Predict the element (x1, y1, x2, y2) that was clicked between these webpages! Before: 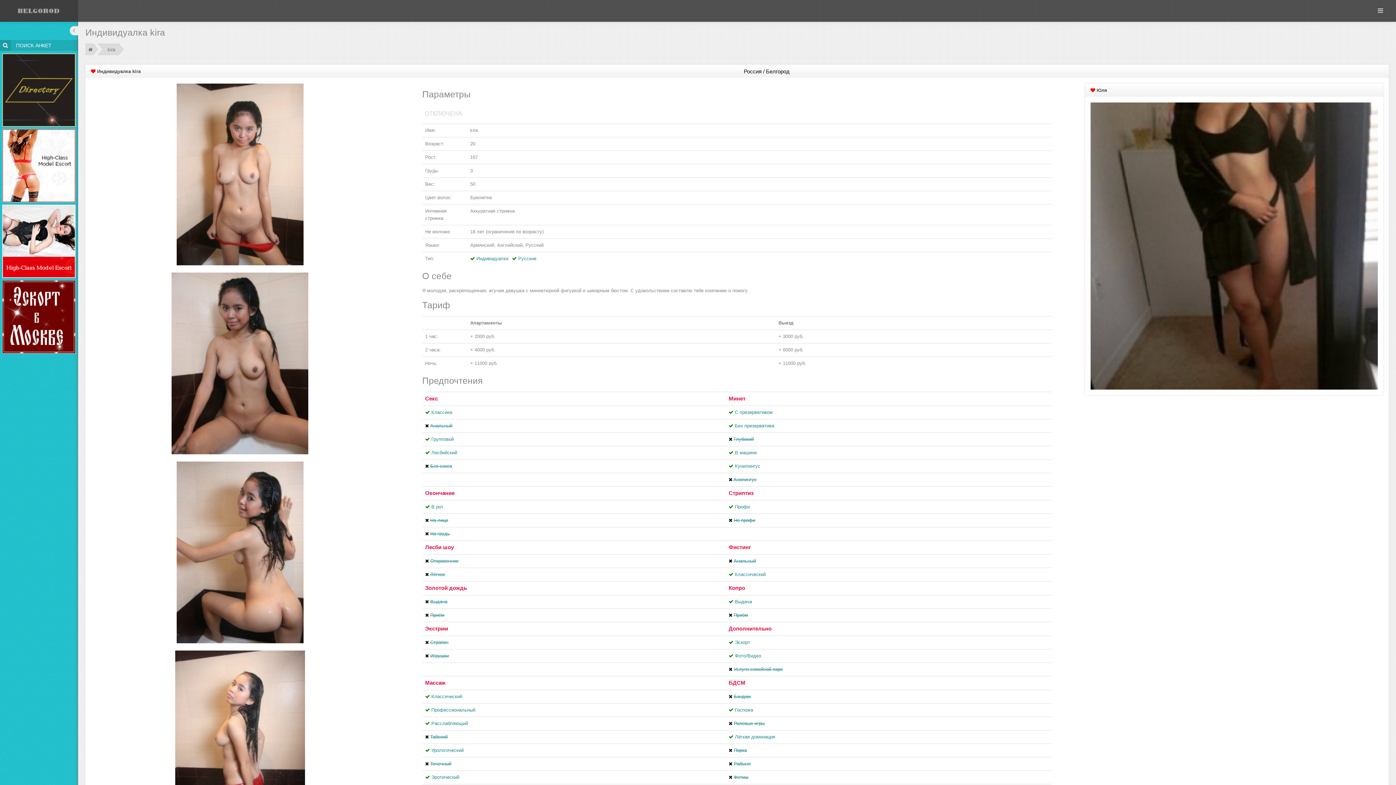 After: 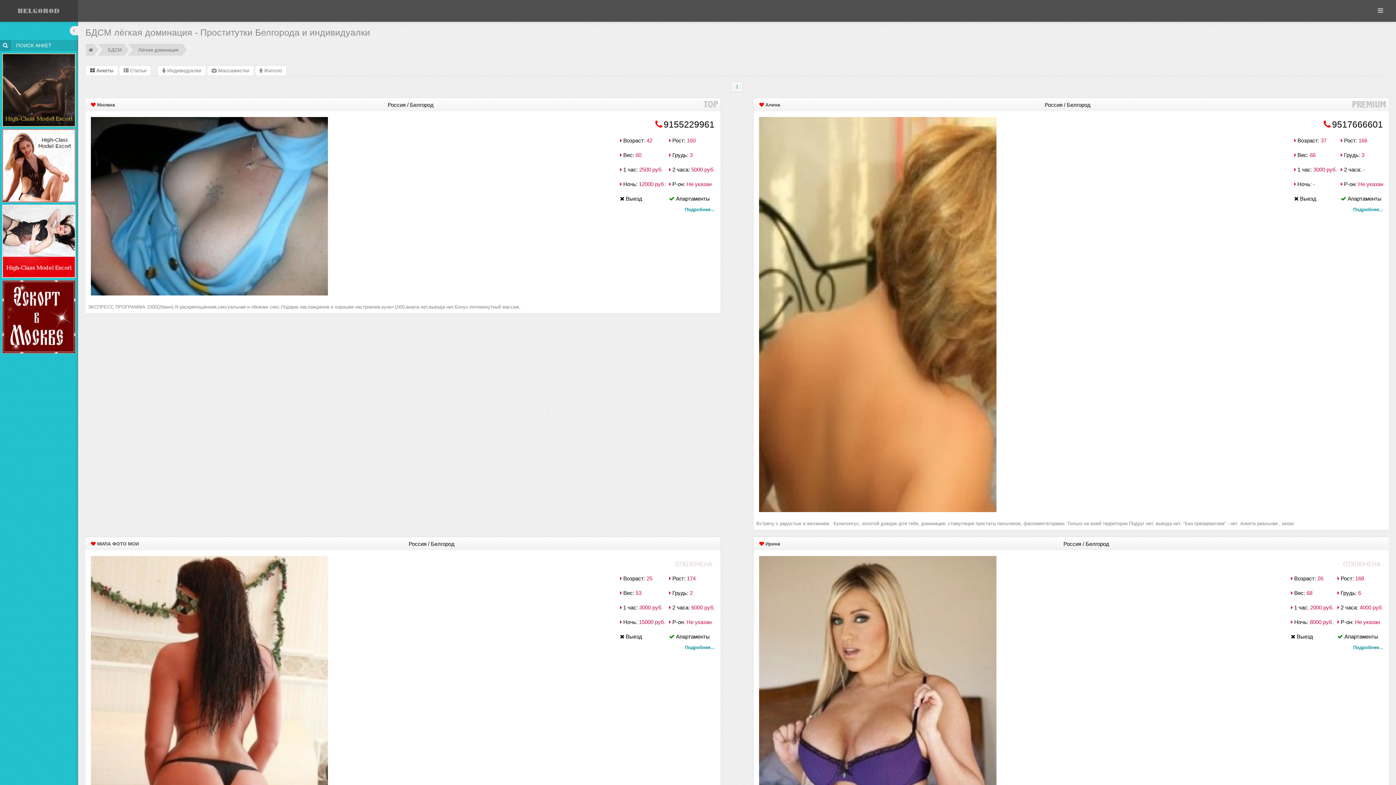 Action: label: Лёгкая доминация bbox: (735, 734, 775, 740)